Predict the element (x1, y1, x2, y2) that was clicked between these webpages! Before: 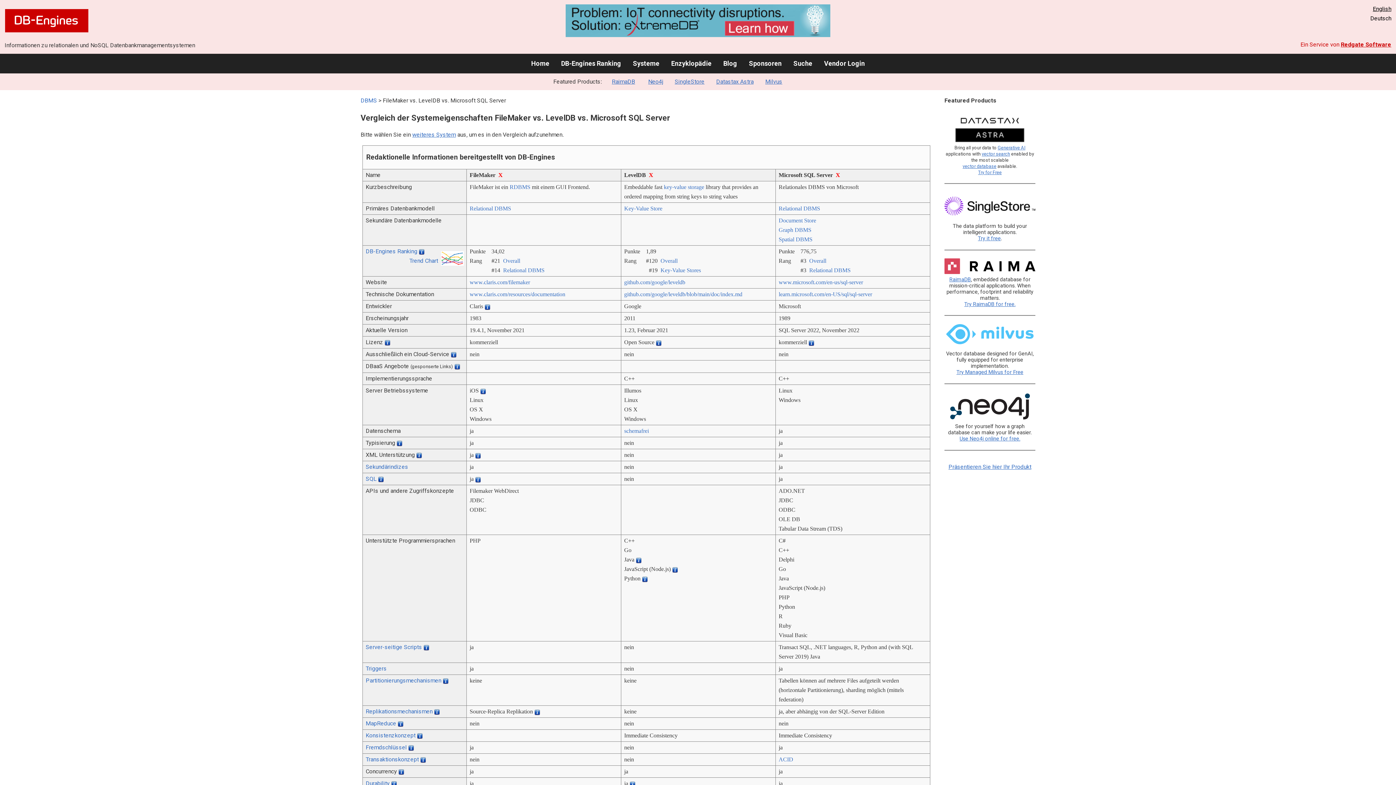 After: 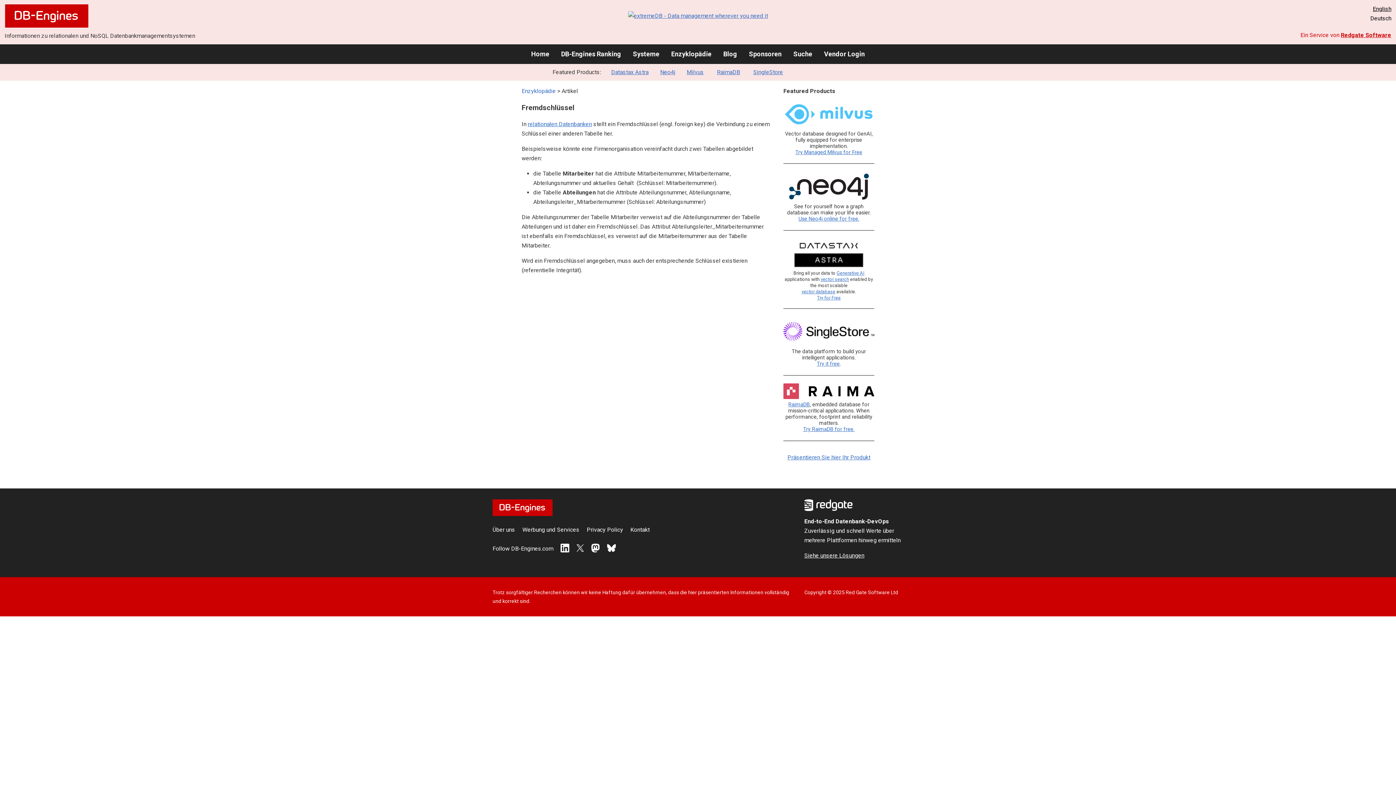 Action: bbox: (365, 744, 406, 751) label: Fremdschlüssel